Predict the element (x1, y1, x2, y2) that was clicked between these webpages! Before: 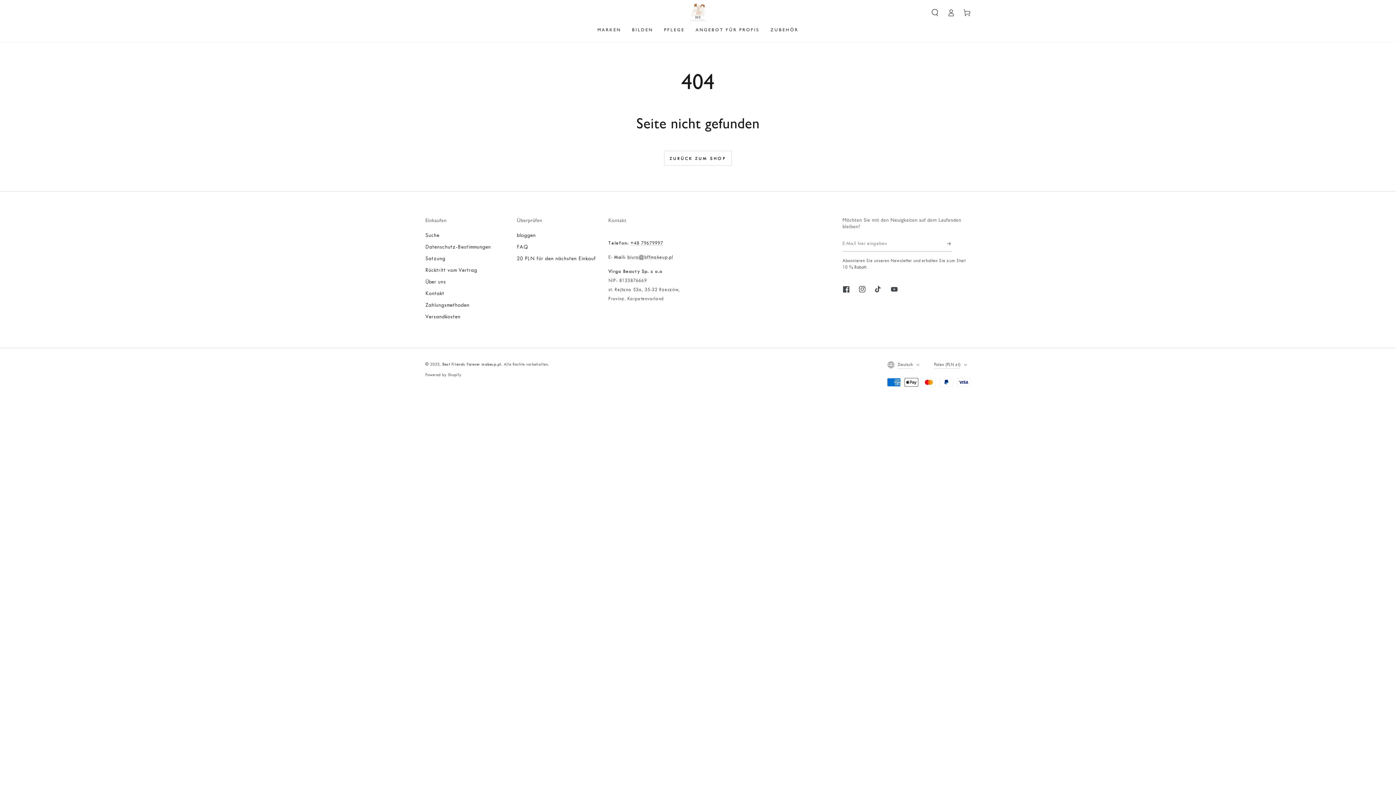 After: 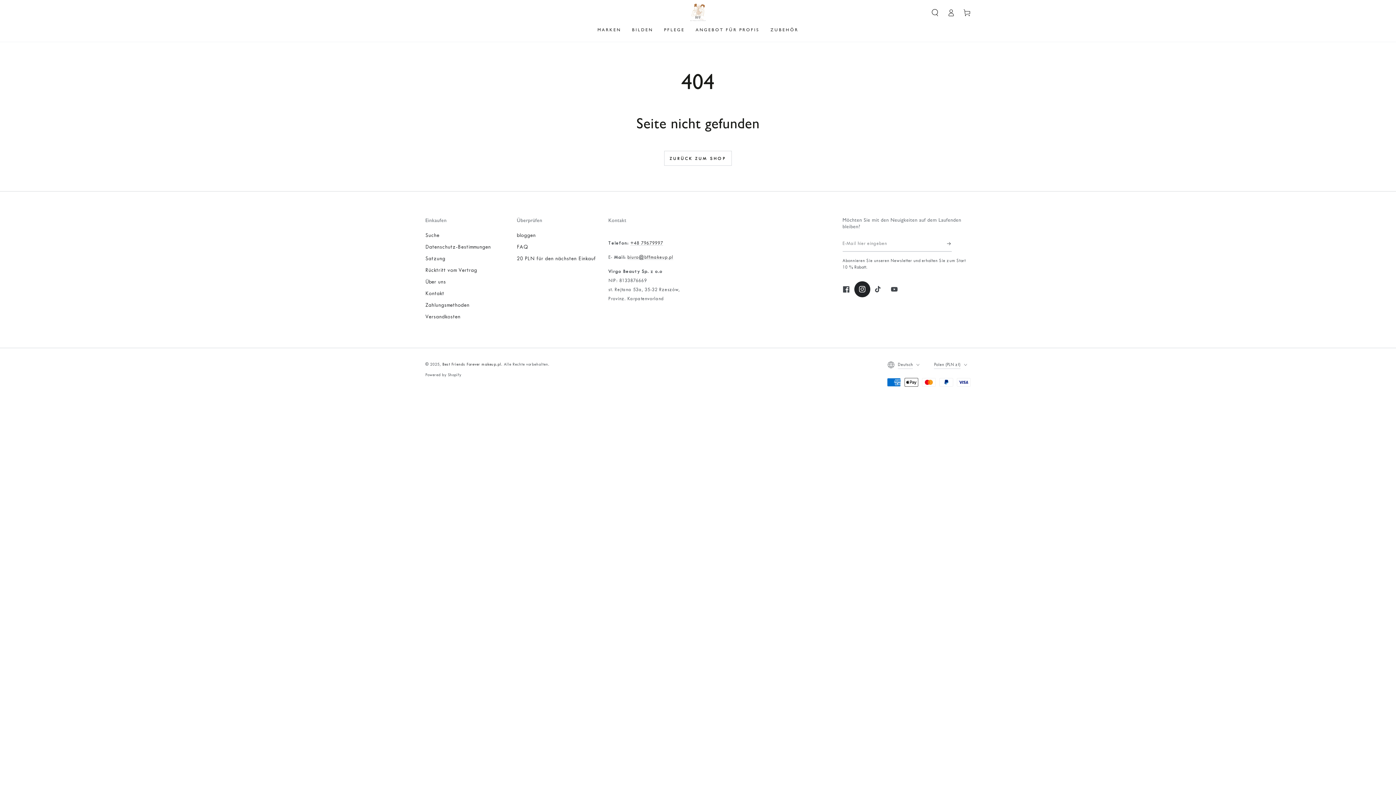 Action: bbox: (854, 281, 870, 297) label: Instagram